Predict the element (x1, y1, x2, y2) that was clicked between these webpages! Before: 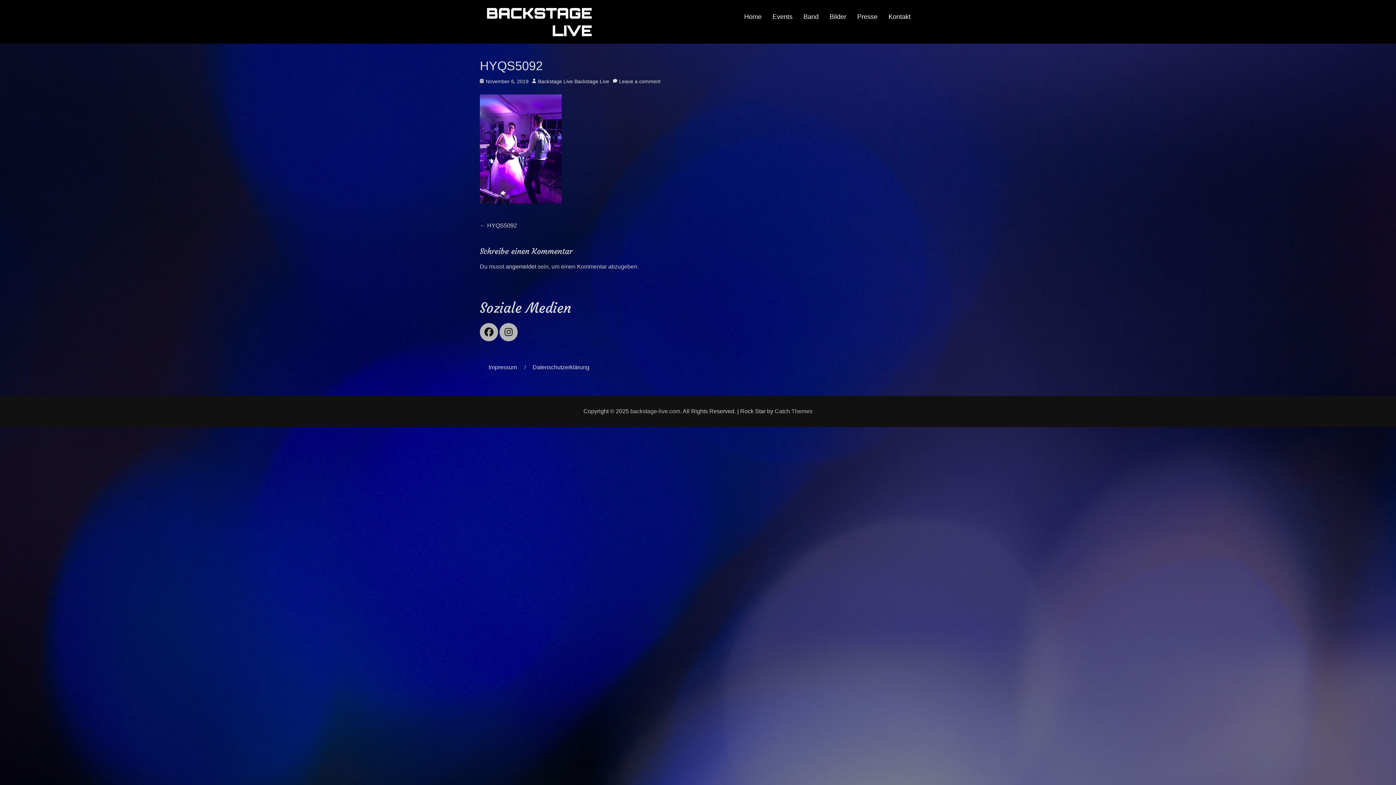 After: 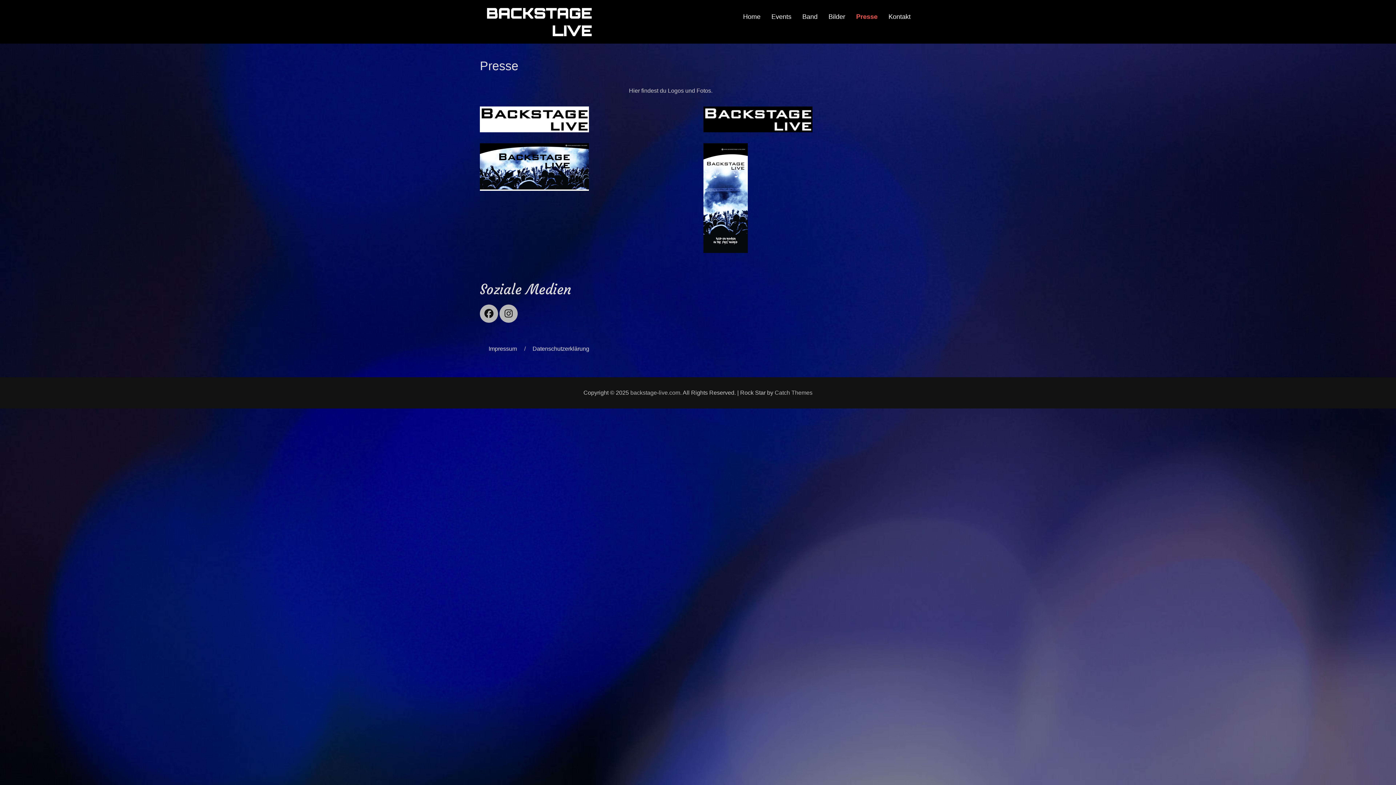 Action: label: Presse bbox: (852, 3, 883, 30)